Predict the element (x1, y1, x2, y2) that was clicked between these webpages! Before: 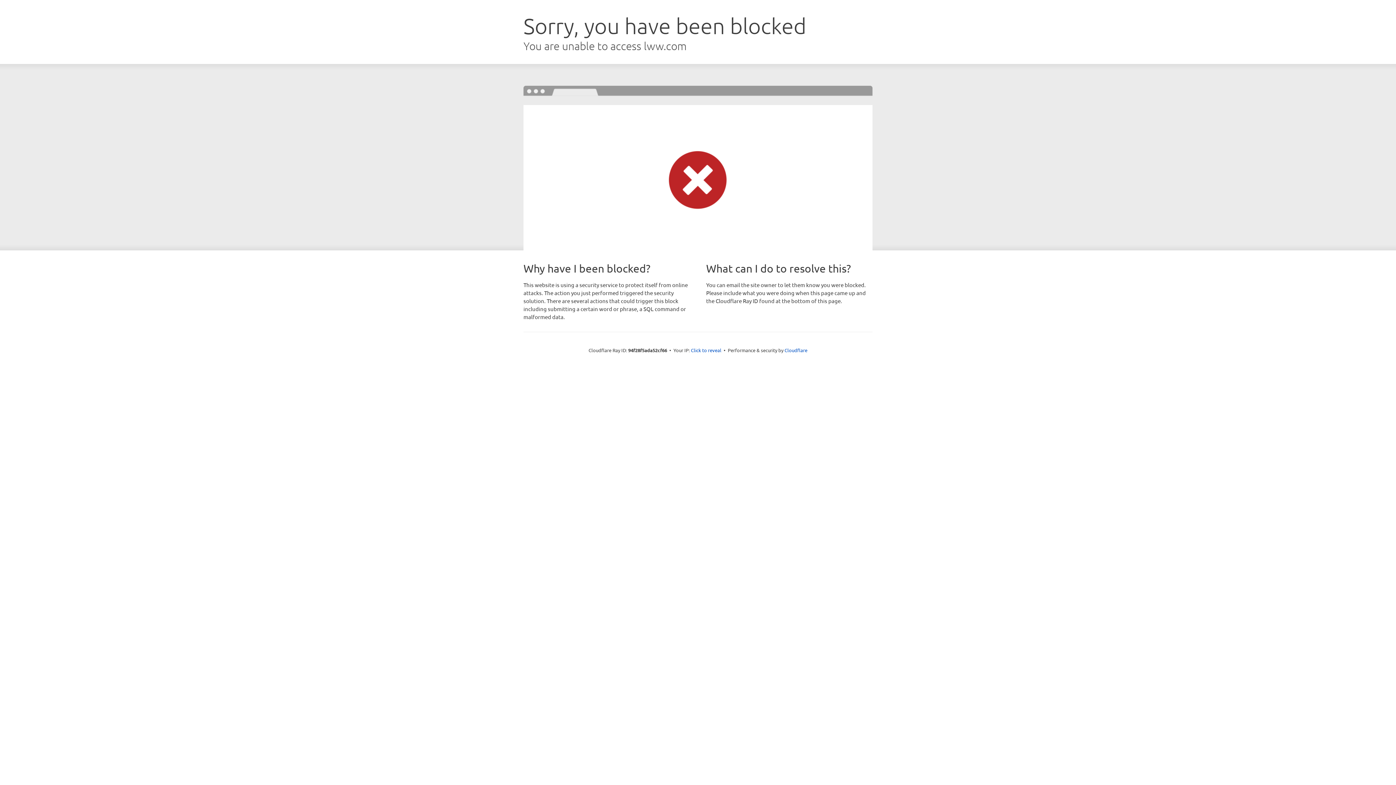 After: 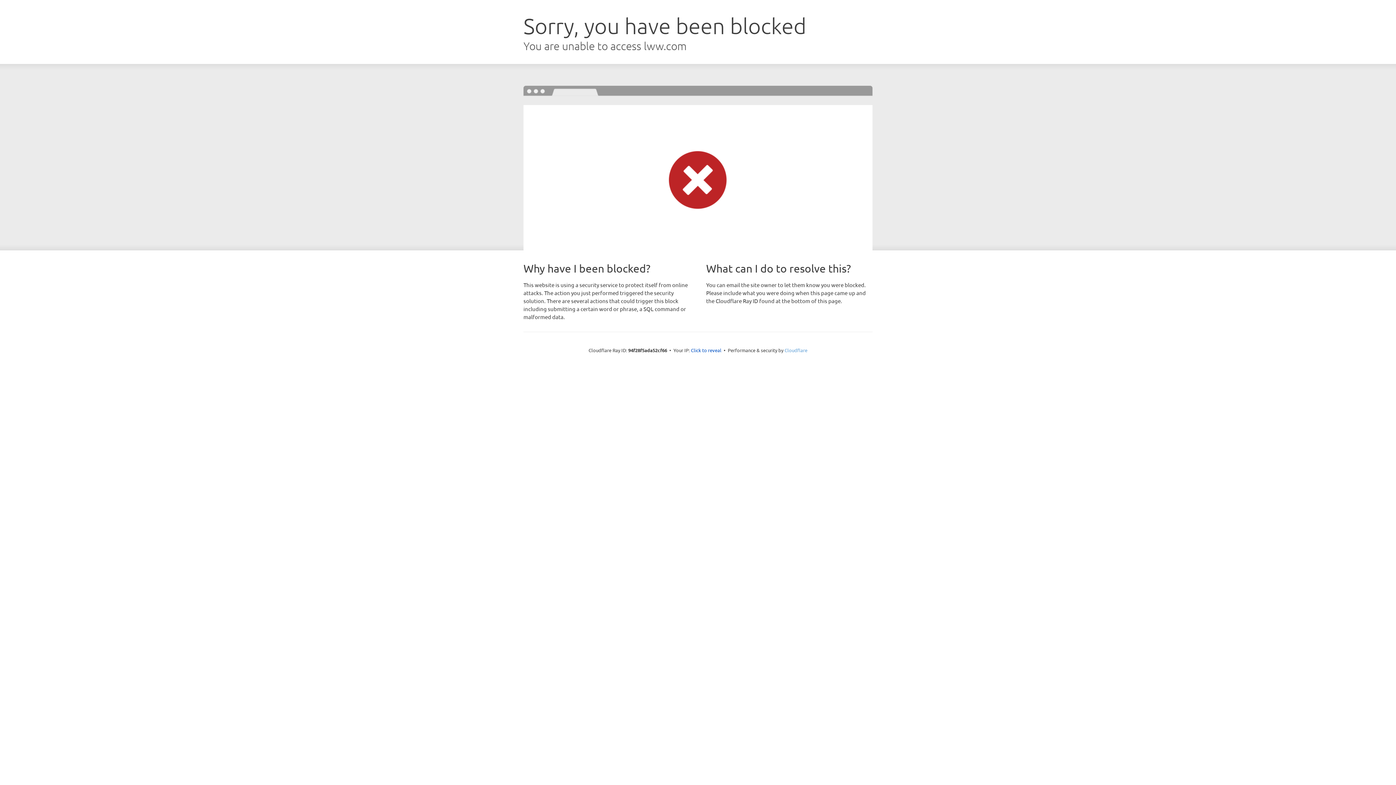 Action: label: Cloudflare bbox: (784, 347, 807, 353)